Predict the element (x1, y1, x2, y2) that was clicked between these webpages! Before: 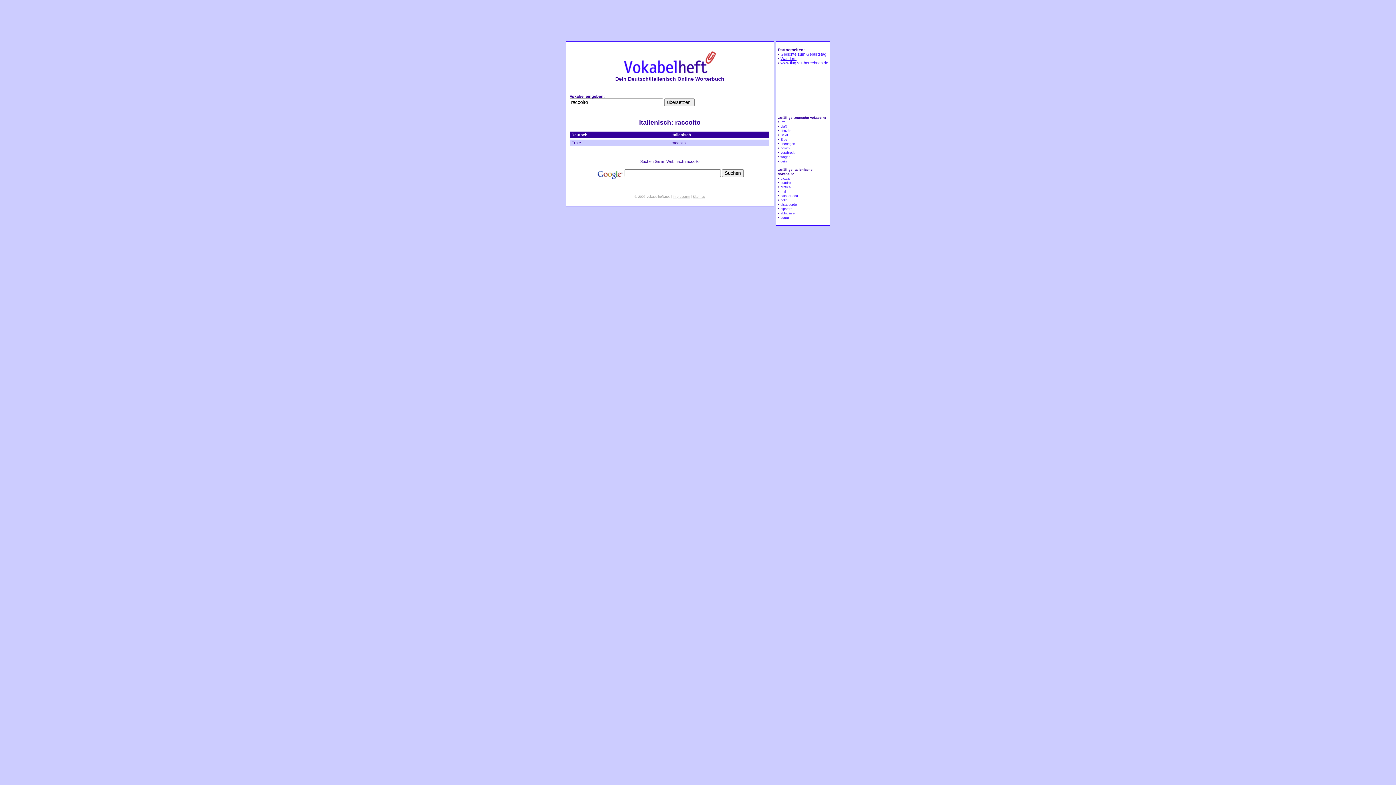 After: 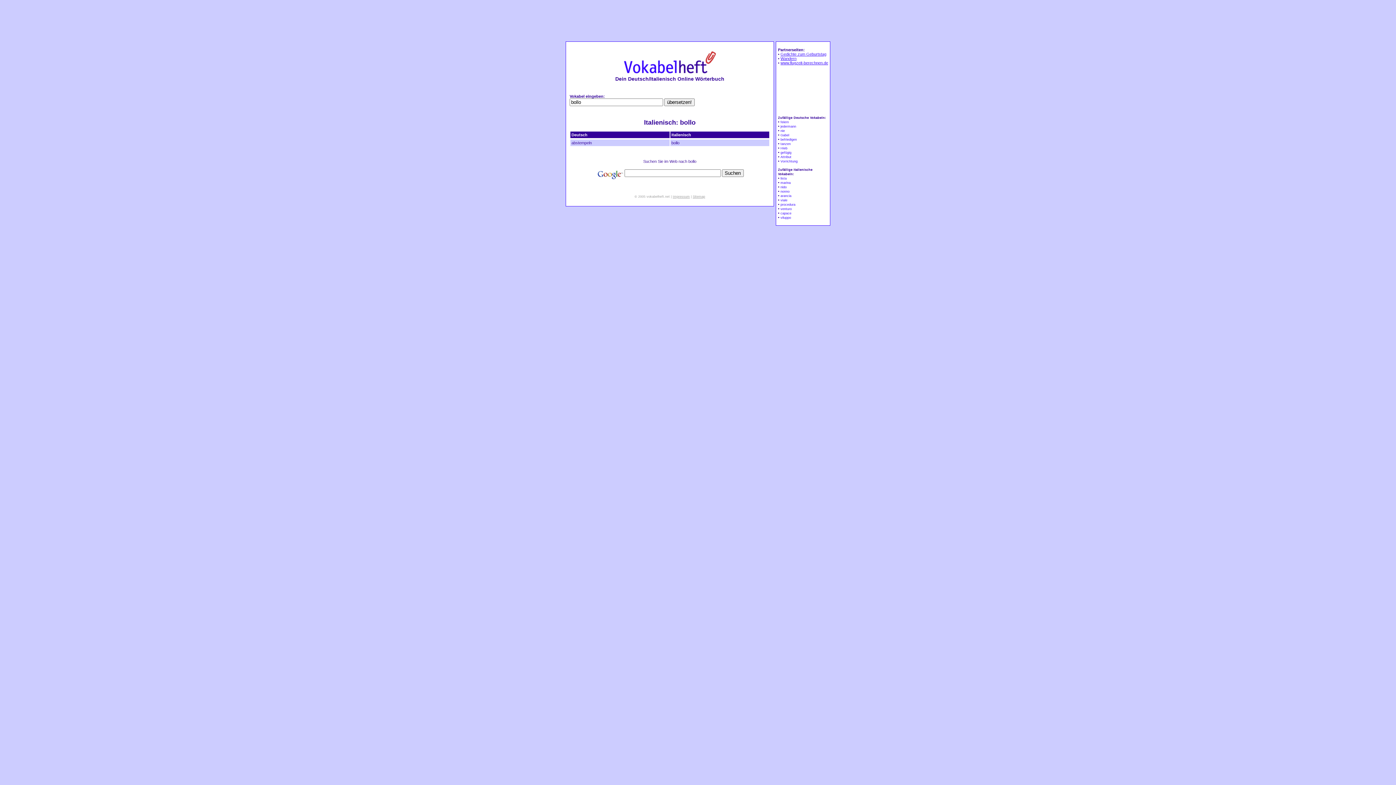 Action: bbox: (780, 198, 787, 202) label: bollo